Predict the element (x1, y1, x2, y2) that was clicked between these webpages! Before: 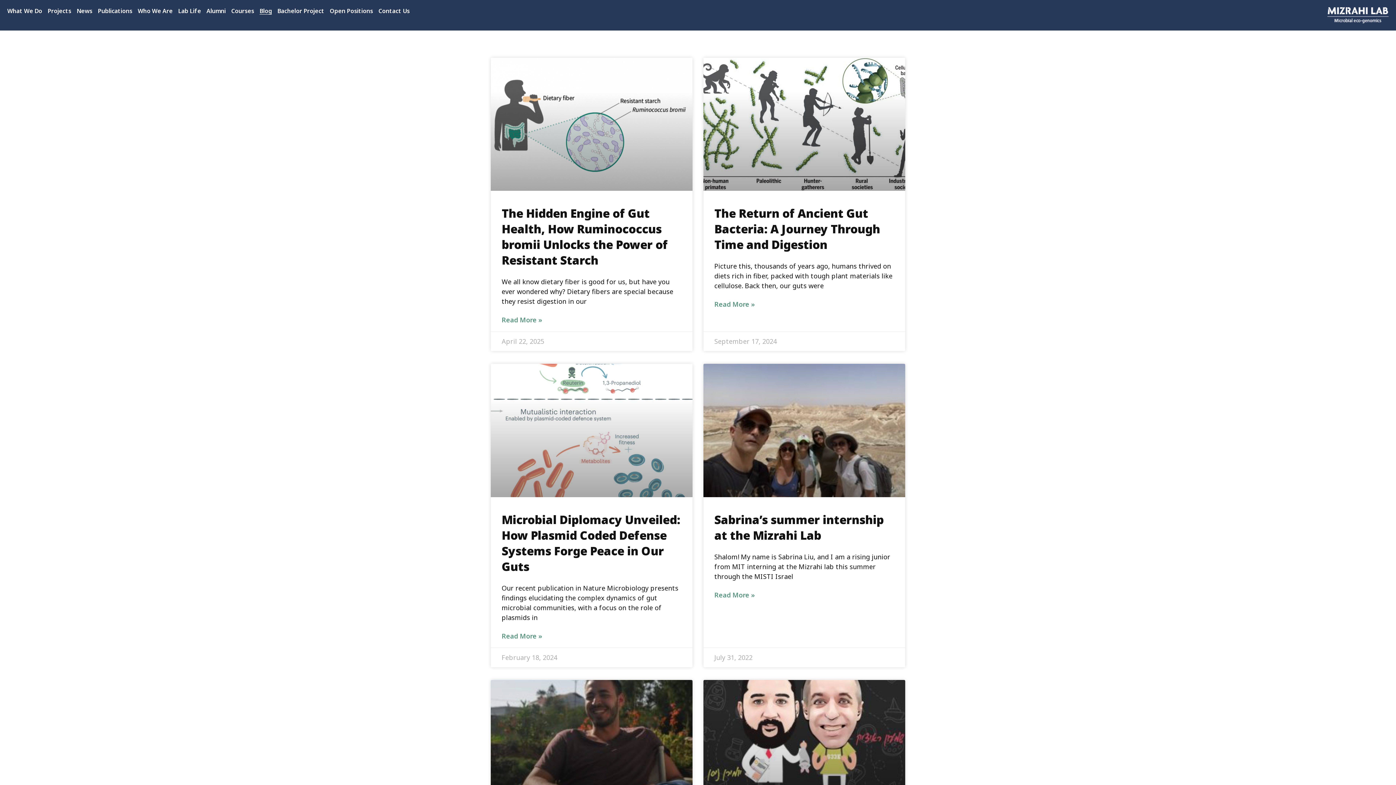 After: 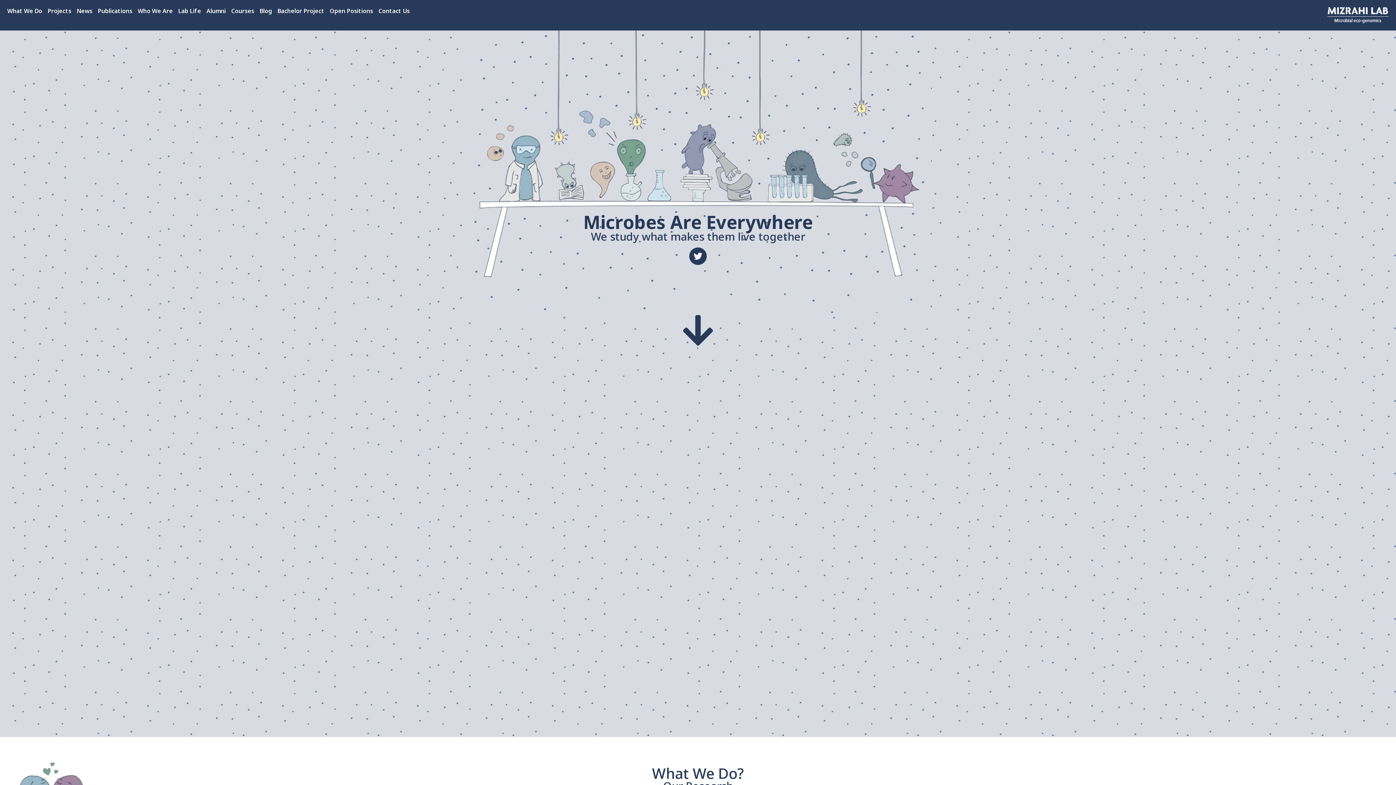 Action: bbox: (1327, 7, 1389, 23)